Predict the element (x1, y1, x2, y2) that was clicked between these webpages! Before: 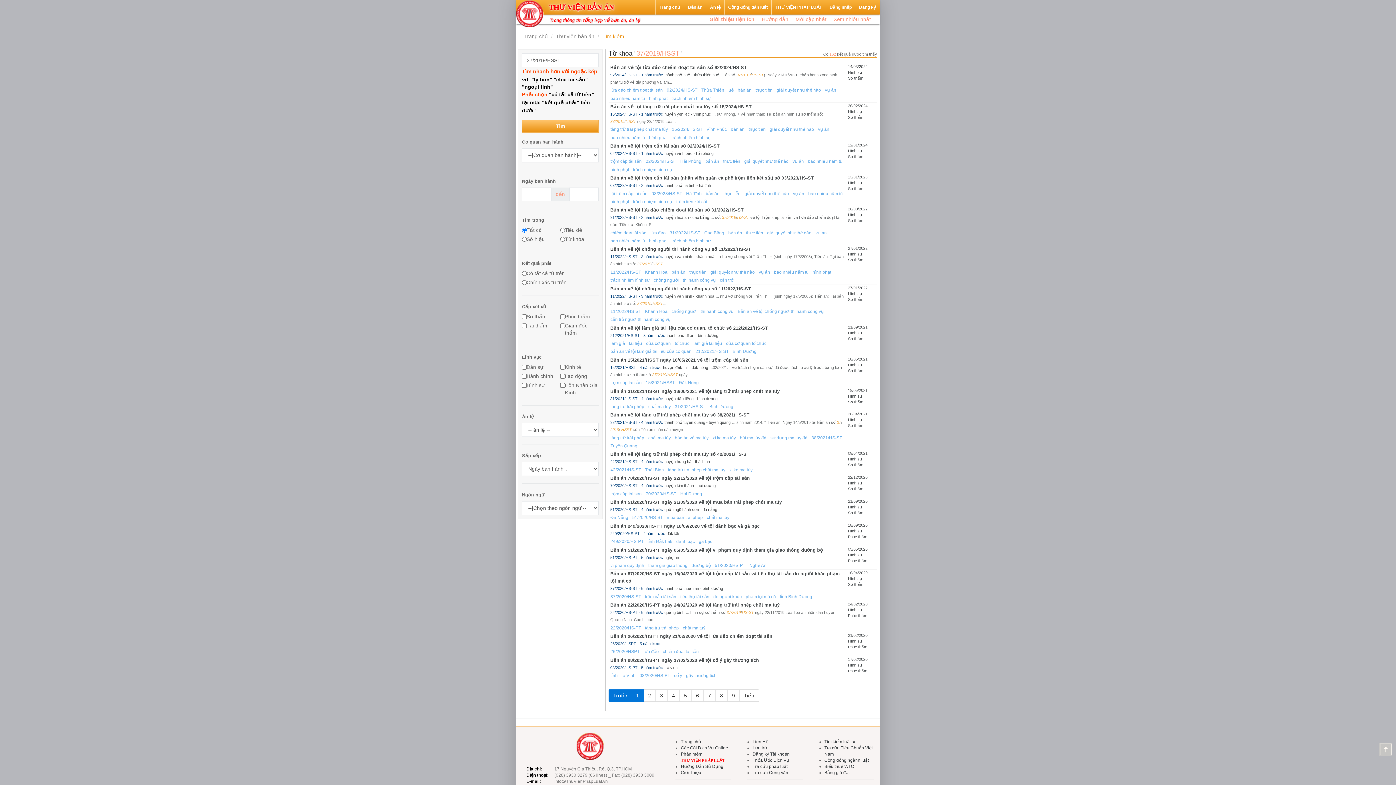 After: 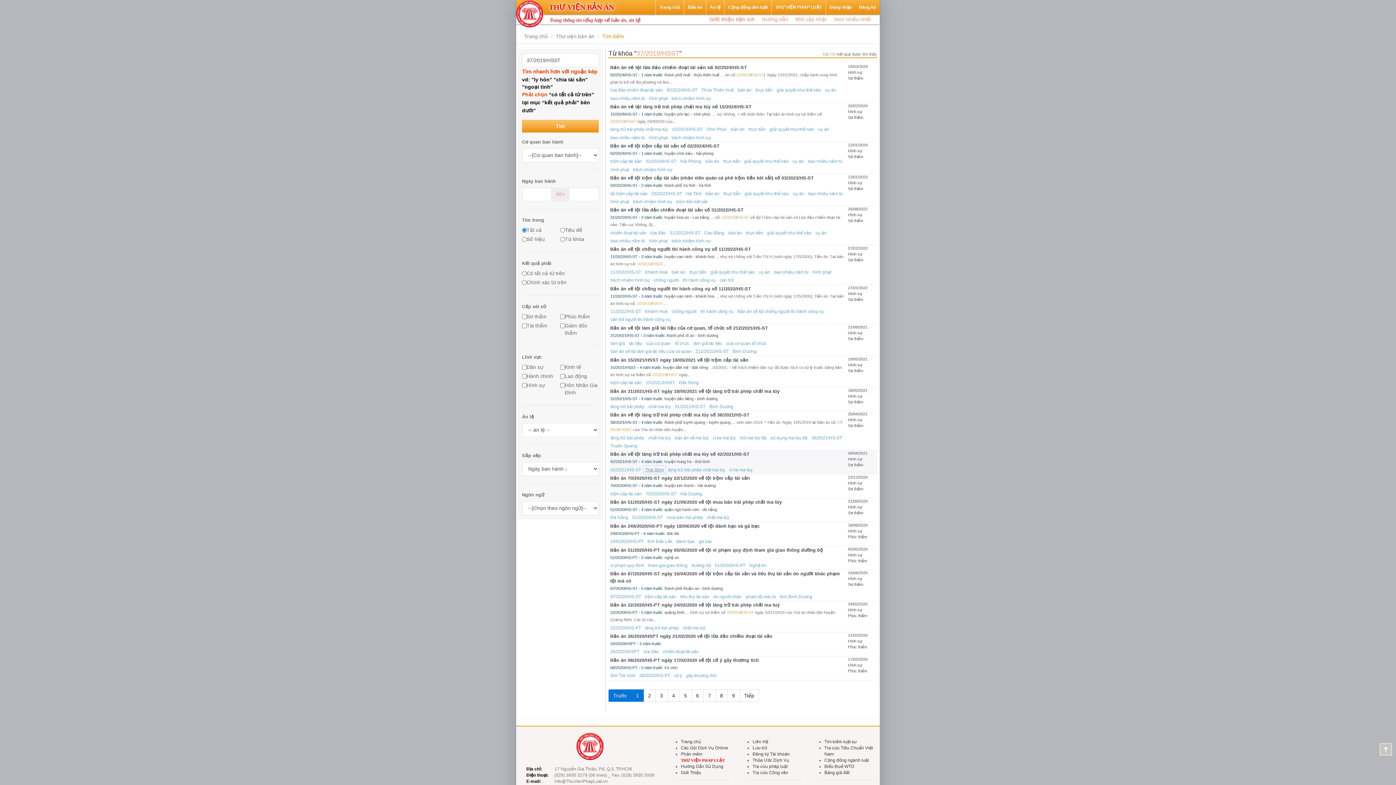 Action: bbox: (643, 466, 665, 474) label: Thái Bình